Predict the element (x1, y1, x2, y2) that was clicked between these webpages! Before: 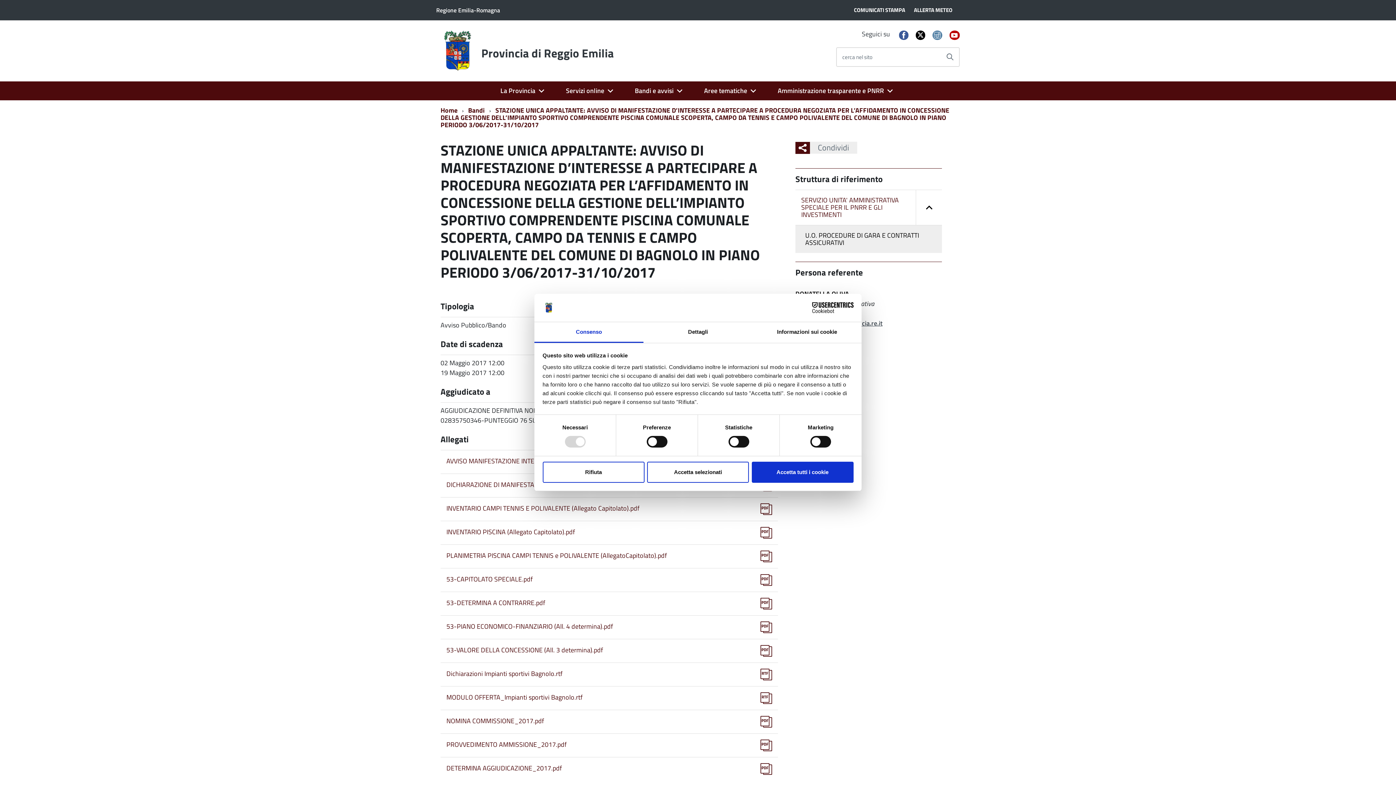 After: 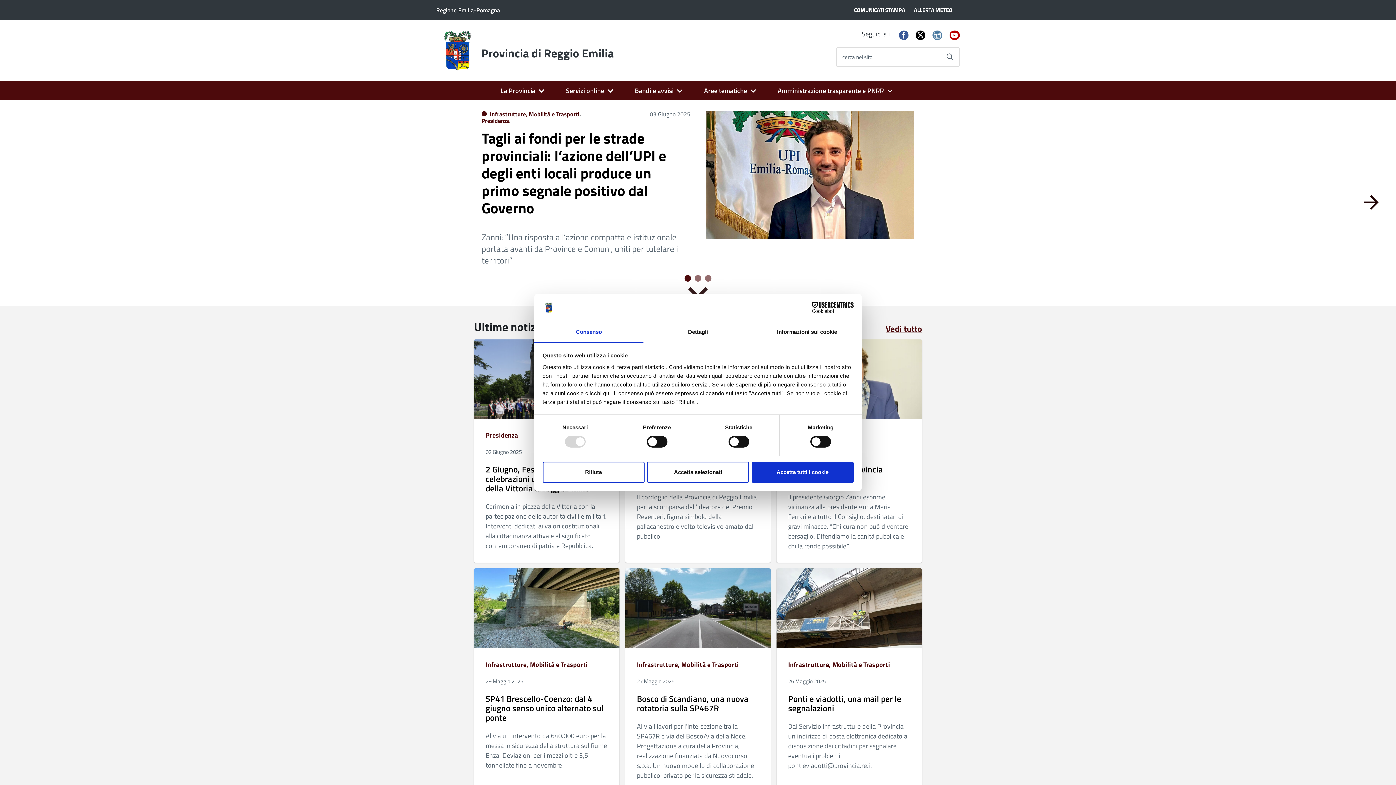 Action: bbox: (479, 47, 615, 58) label: Provincia di Reggio Emilia